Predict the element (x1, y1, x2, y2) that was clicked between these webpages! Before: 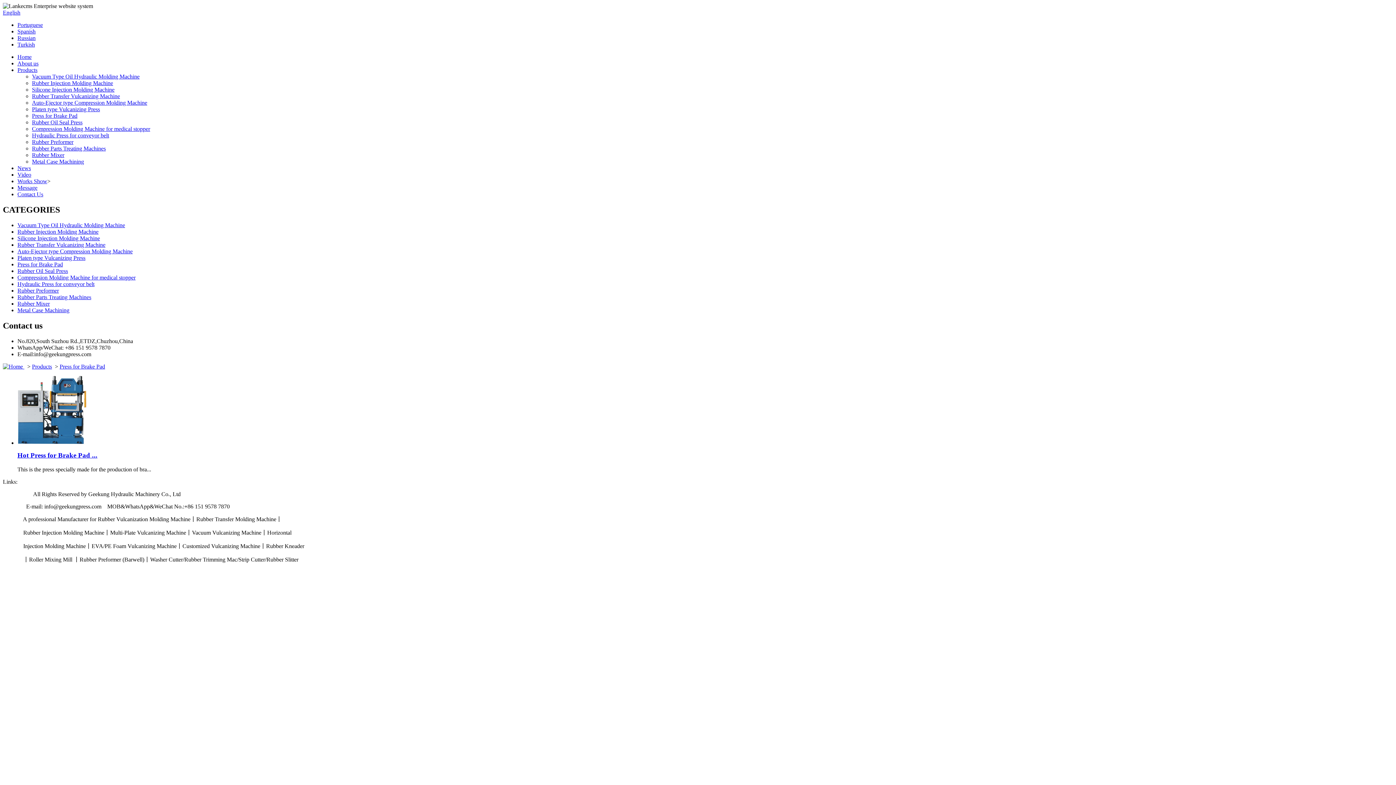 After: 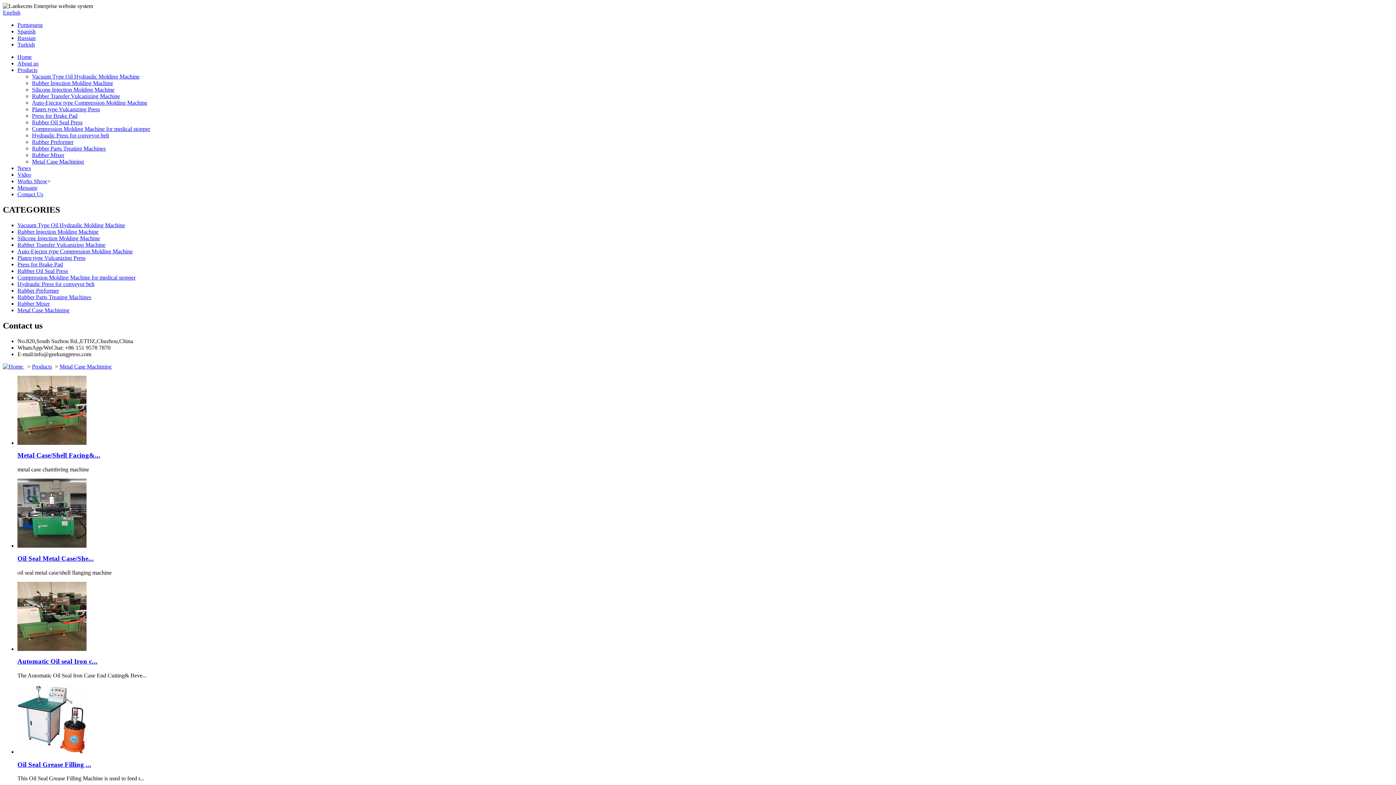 Action: bbox: (32, 158, 84, 164) label: Metal Case Machining